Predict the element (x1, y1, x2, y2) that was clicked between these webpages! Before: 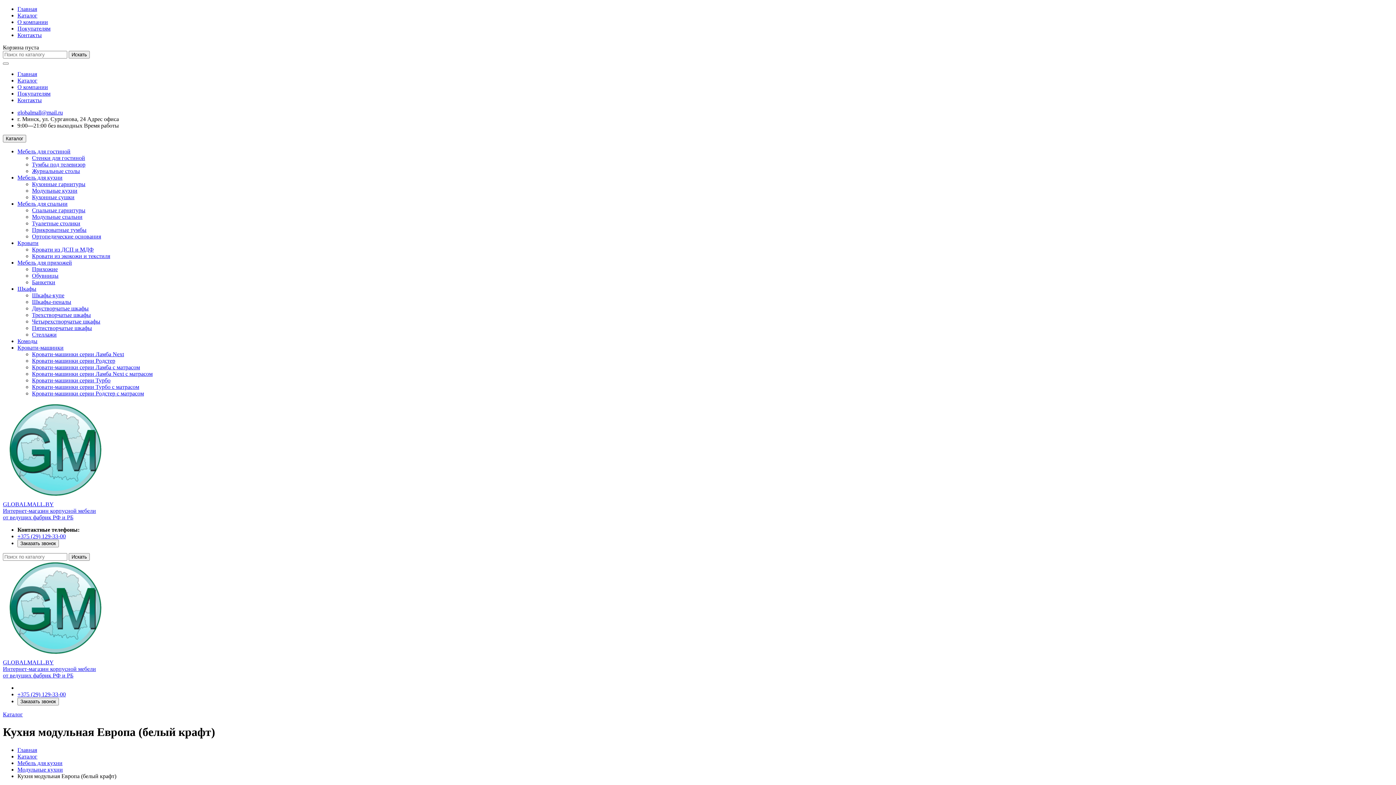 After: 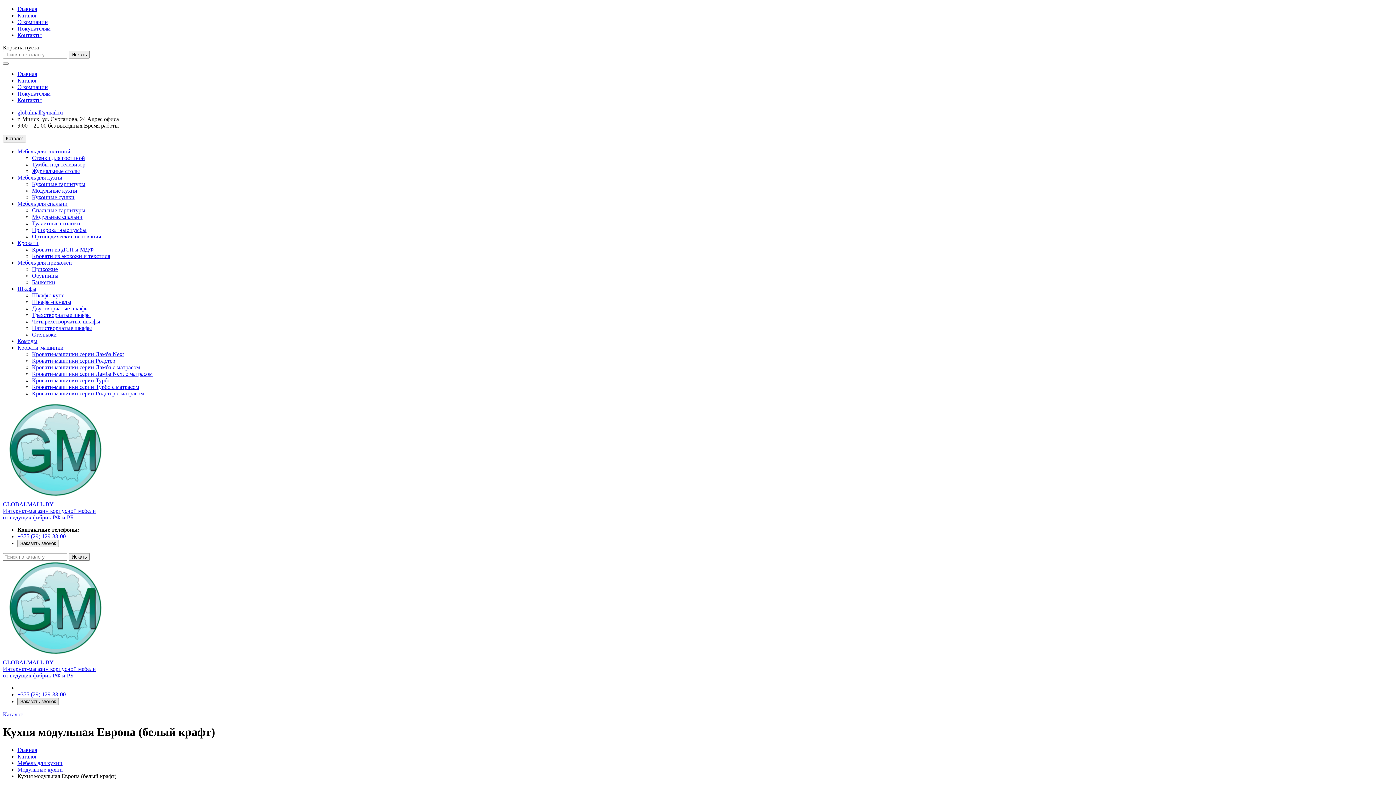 Action: bbox: (17, 698, 58, 705) label: Заказать звонок